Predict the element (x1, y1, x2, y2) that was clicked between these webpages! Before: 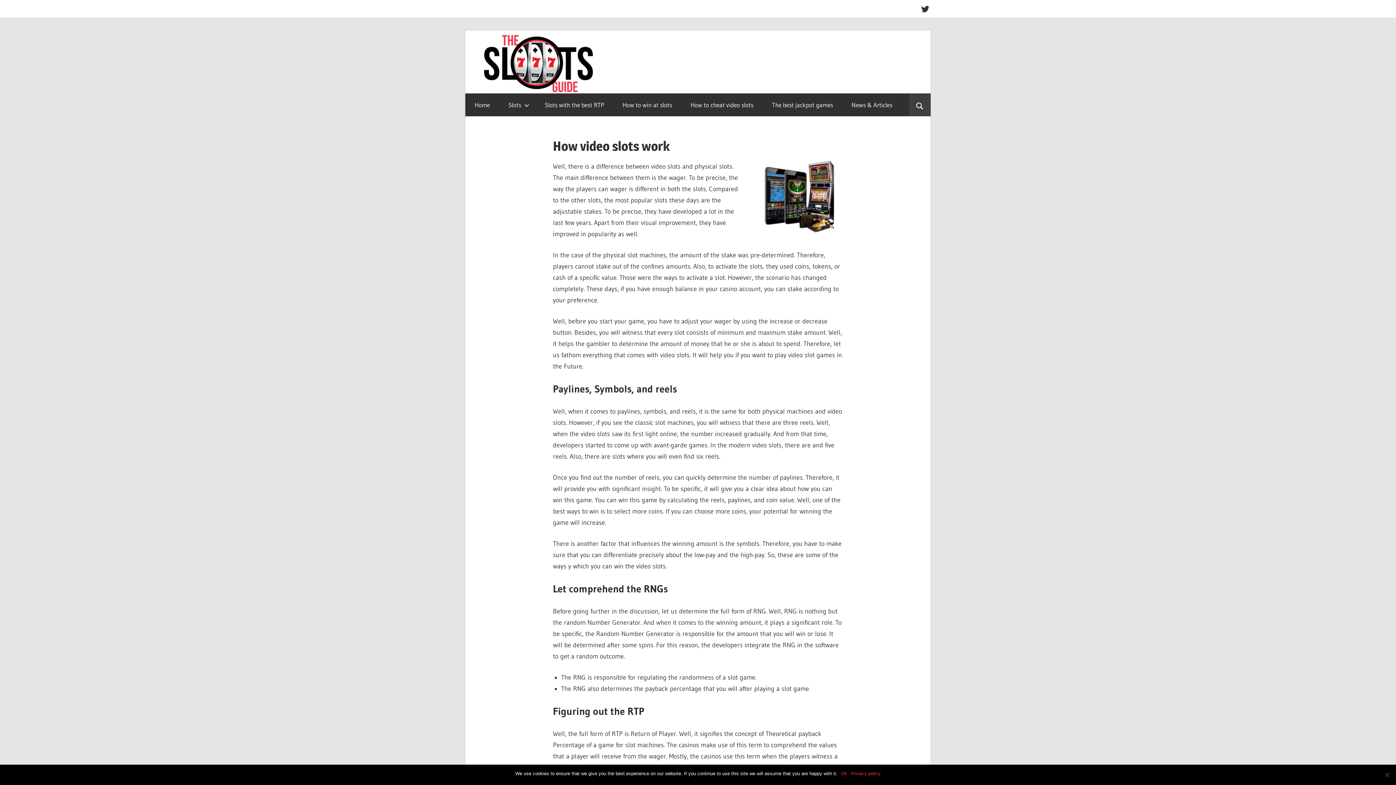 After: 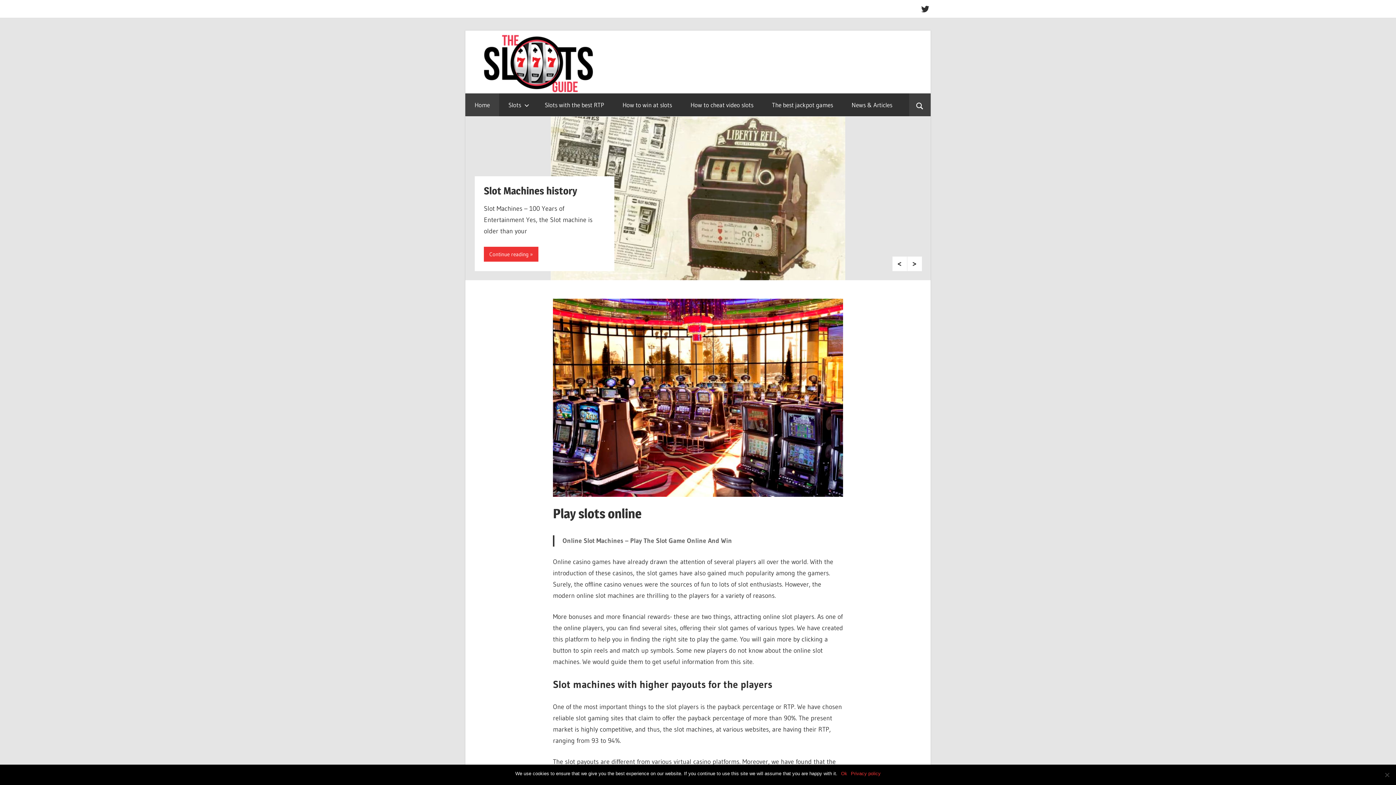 Action: label: Home bbox: (465, 93, 499, 116)